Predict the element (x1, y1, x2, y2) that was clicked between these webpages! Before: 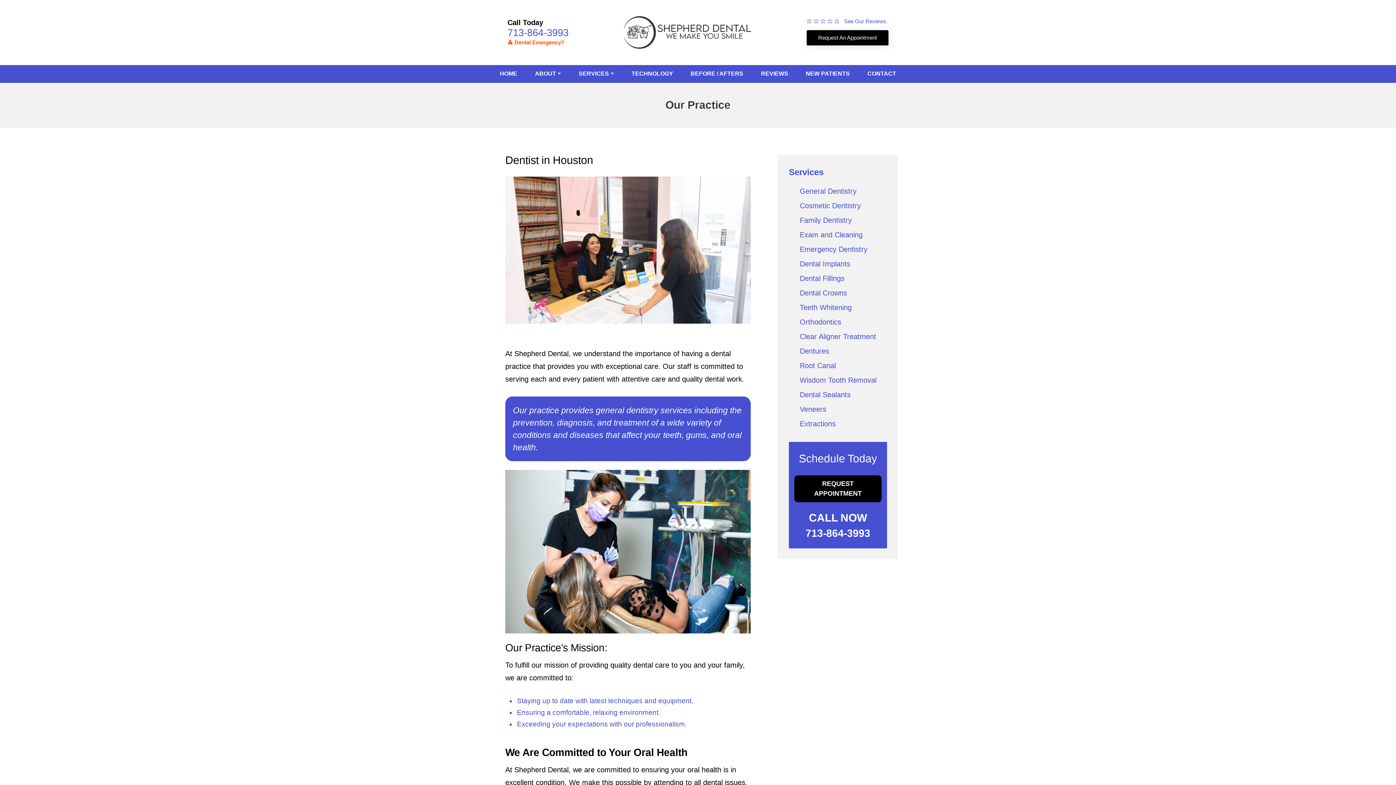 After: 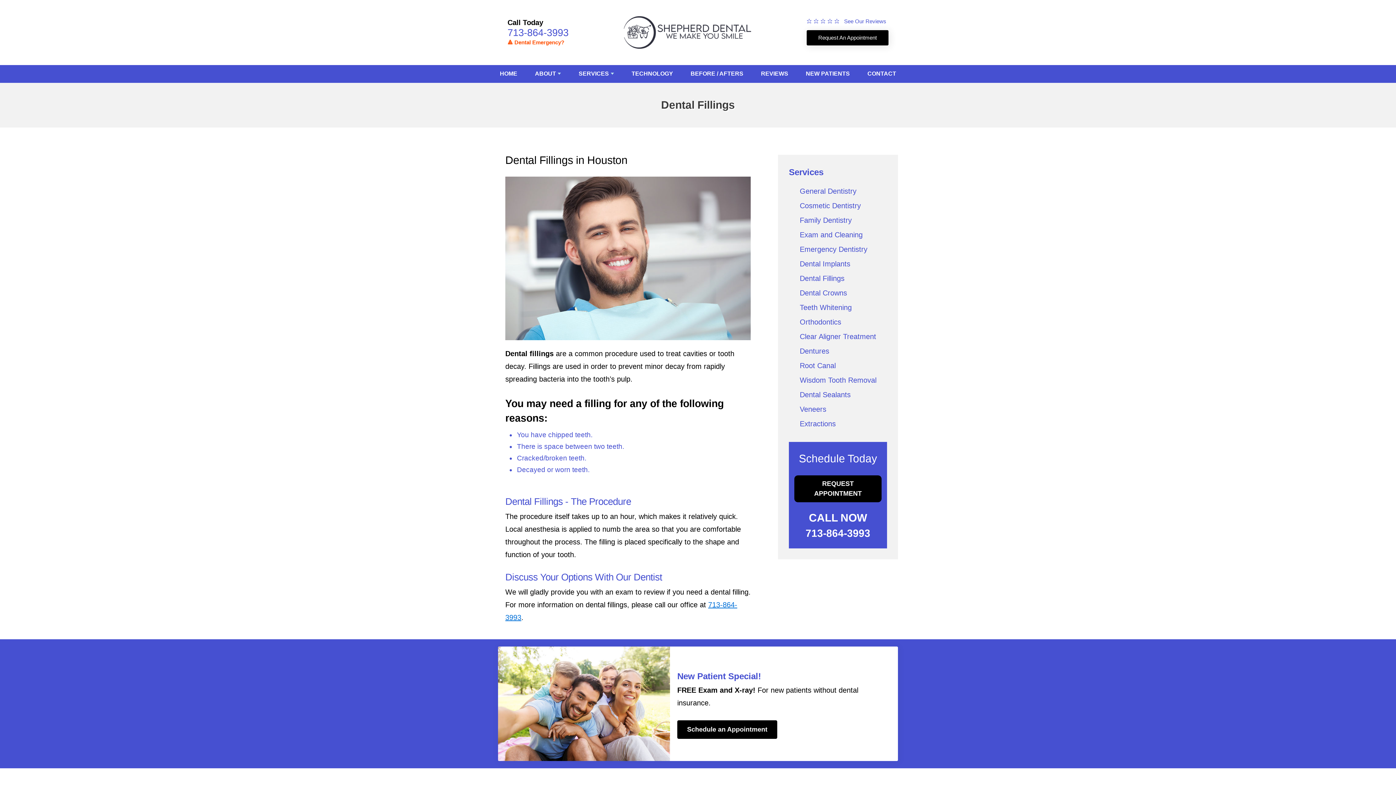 Action: bbox: (800, 274, 844, 282) label: Dental Fillings